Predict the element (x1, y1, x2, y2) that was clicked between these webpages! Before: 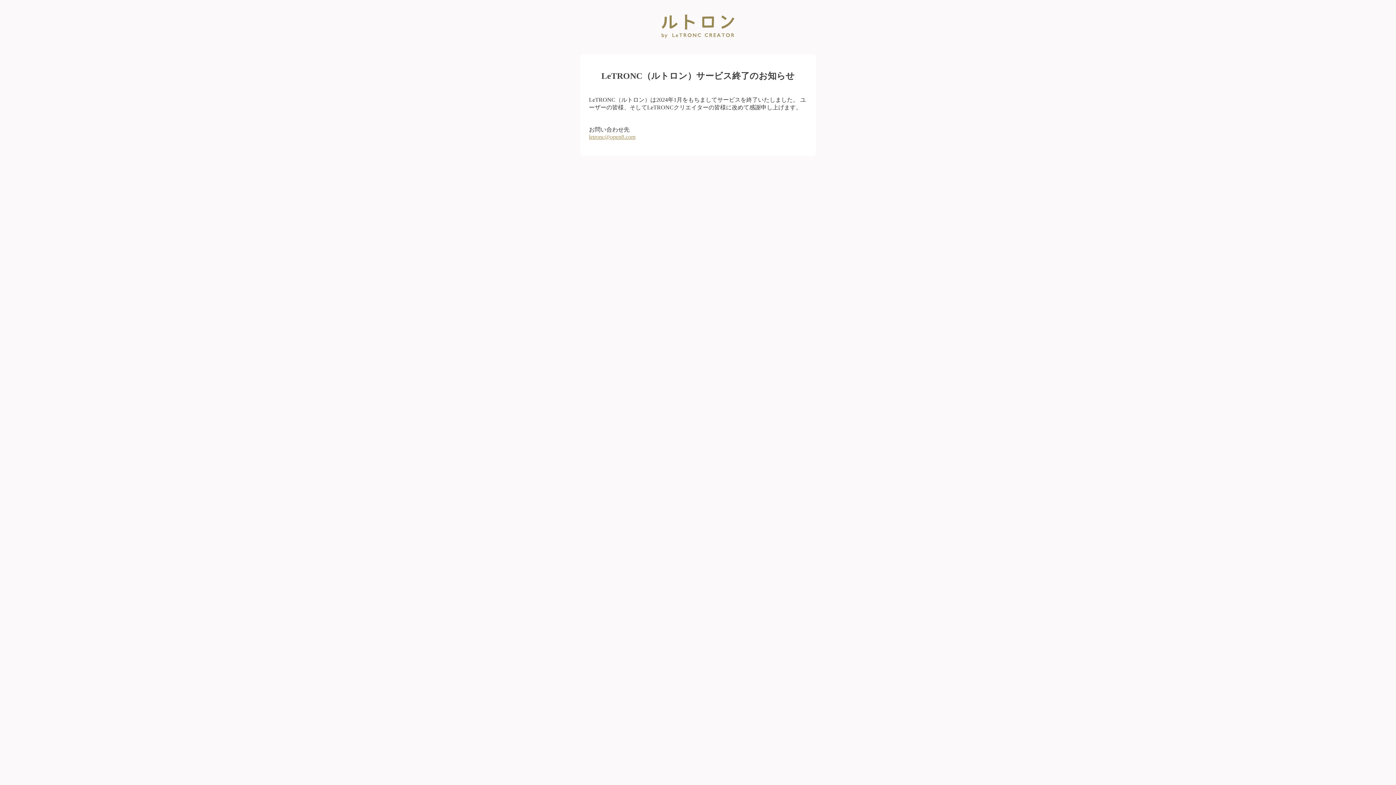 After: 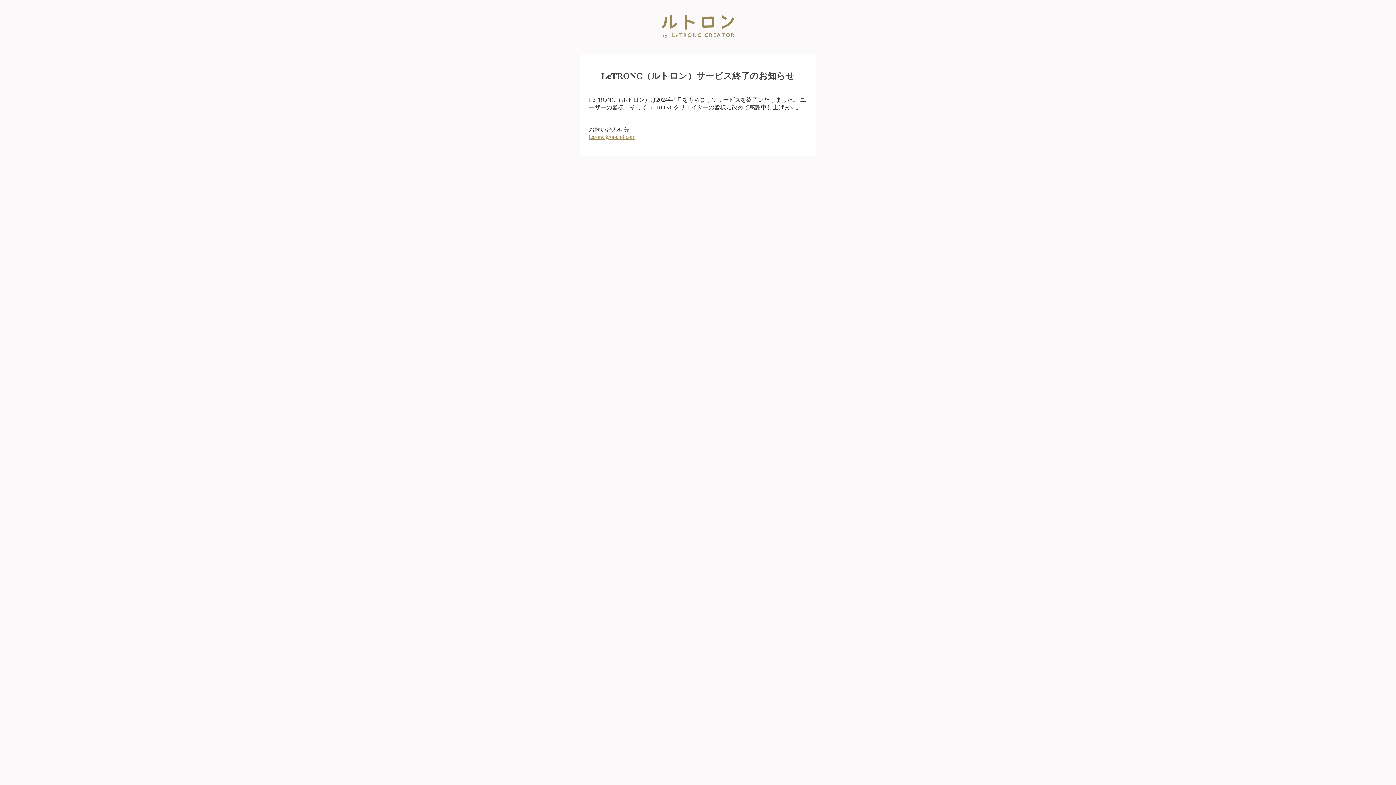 Action: label: letronc@open8.com bbox: (589, 133, 635, 139)